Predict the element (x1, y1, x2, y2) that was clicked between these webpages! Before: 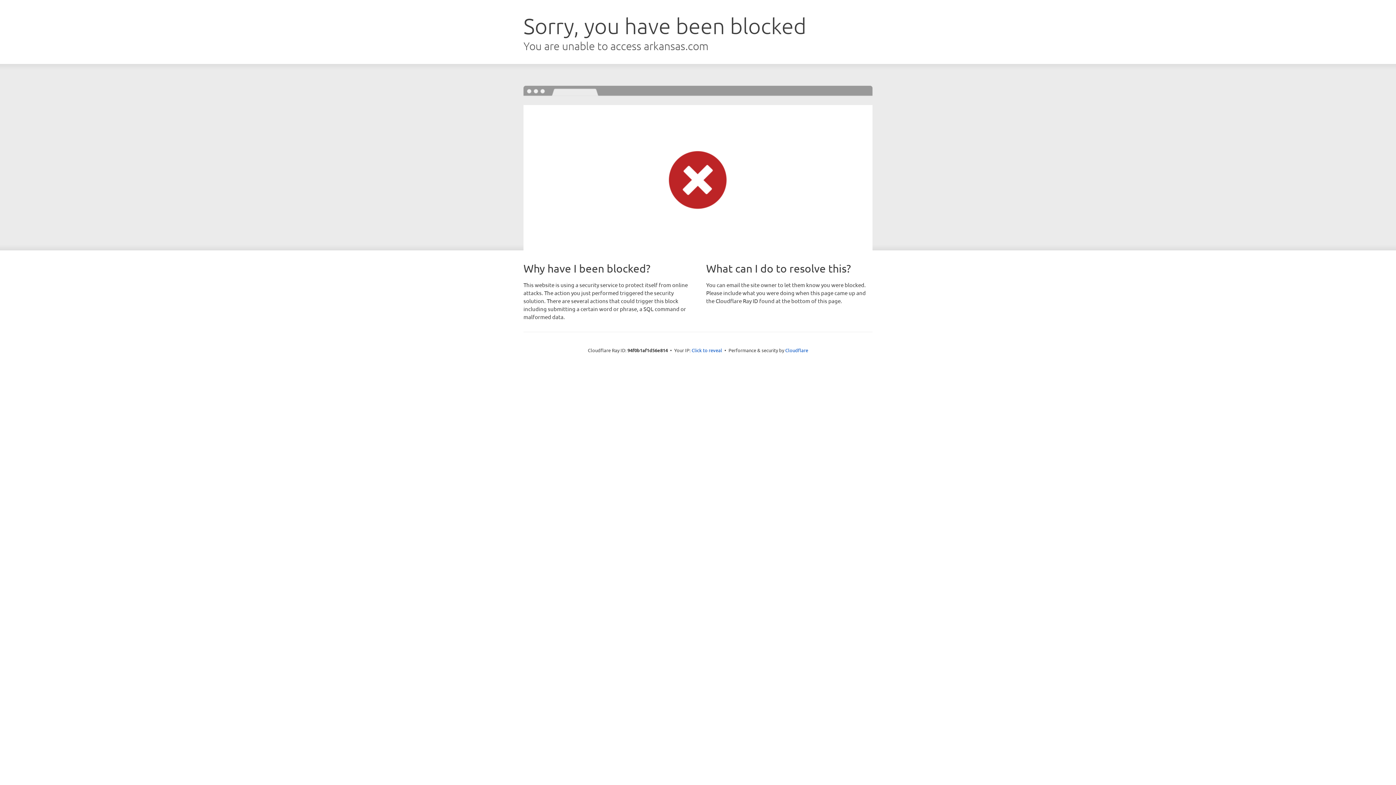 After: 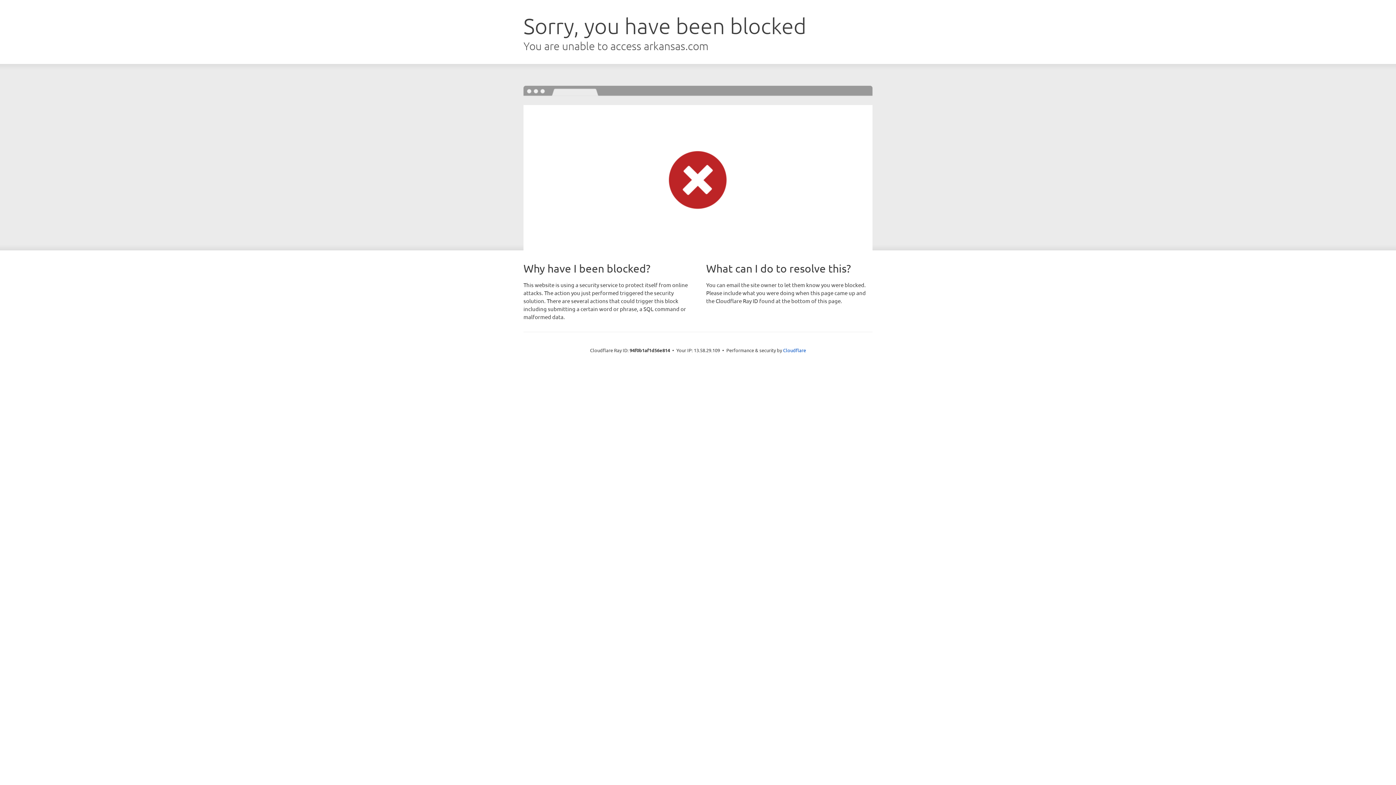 Action: label: Click to reveal bbox: (691, 346, 722, 353)